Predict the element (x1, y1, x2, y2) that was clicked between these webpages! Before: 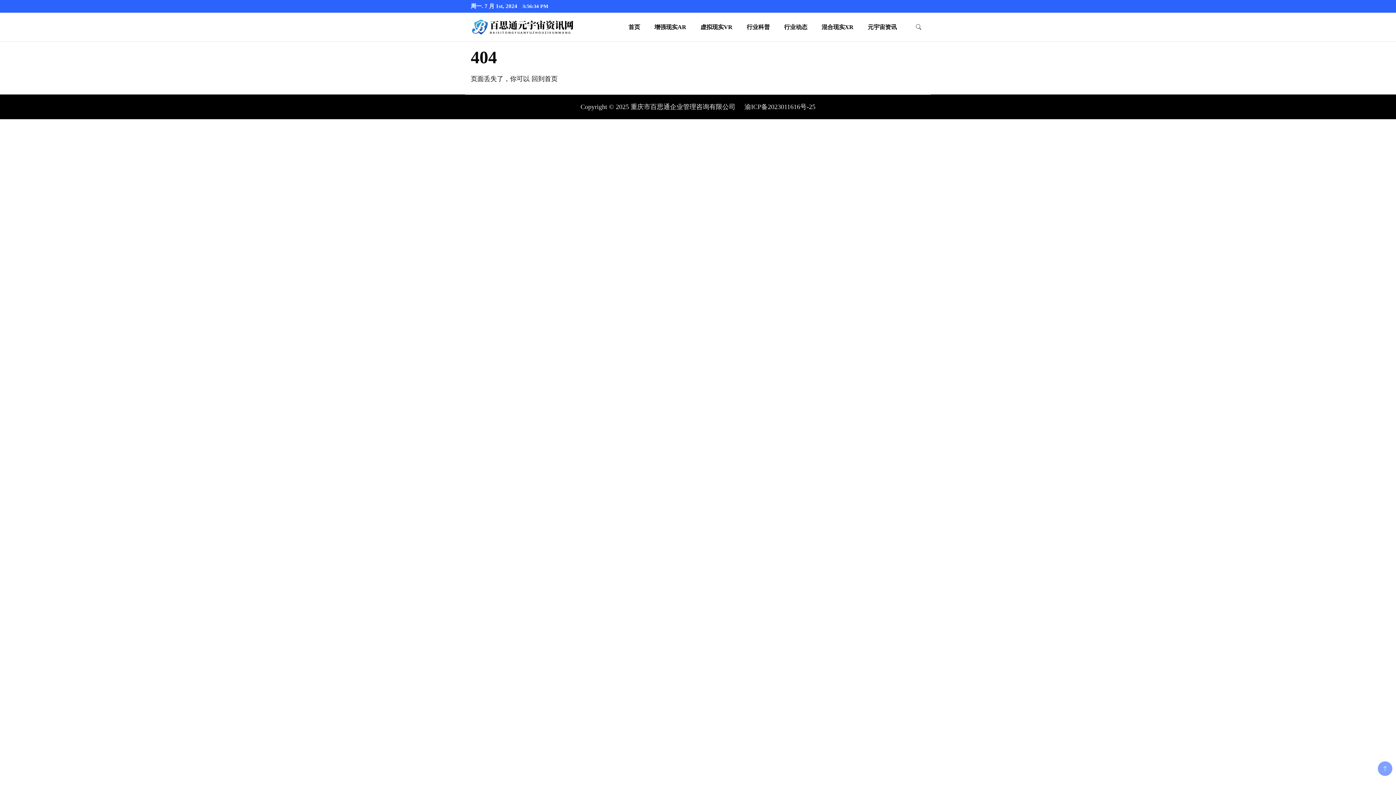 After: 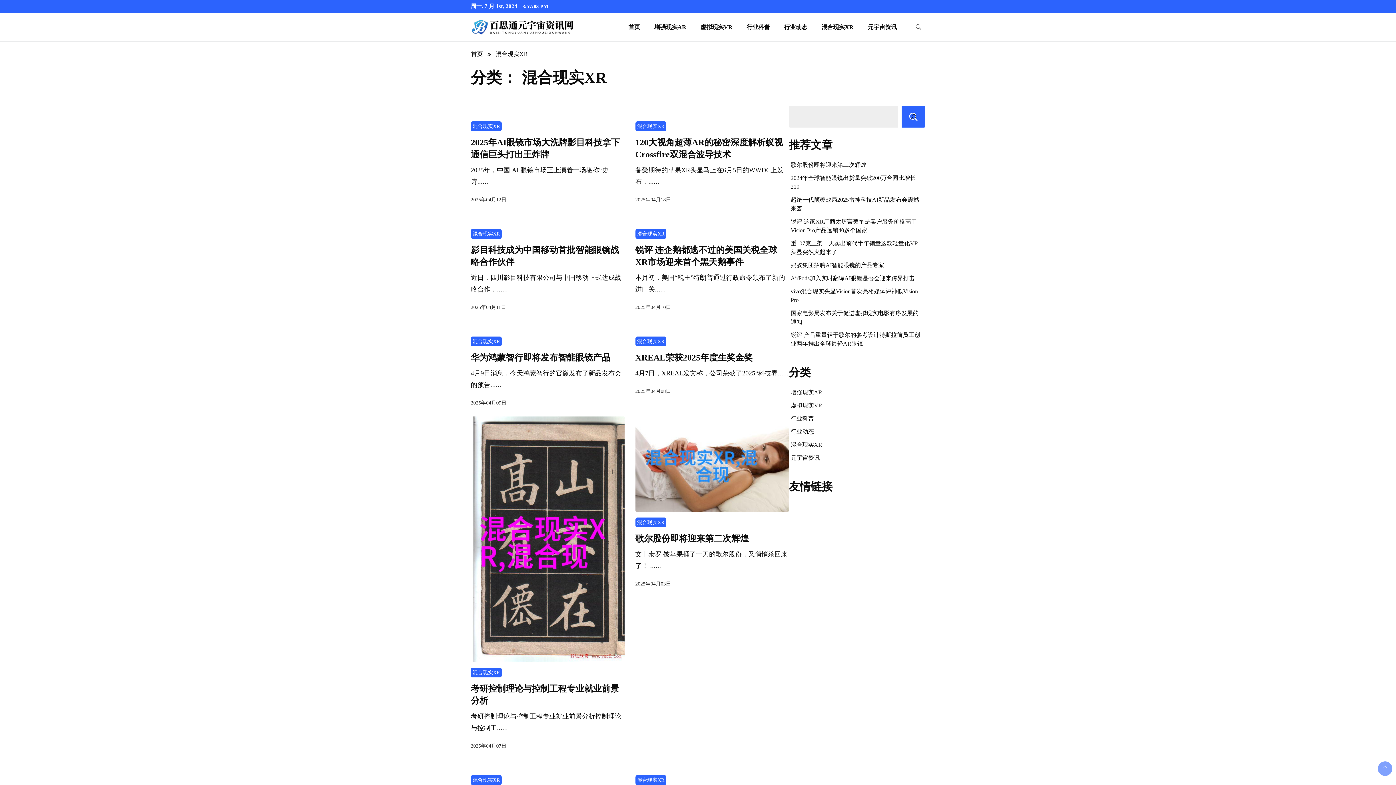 Action: label: 混合现实XR bbox: (815, 12, 859, 41)